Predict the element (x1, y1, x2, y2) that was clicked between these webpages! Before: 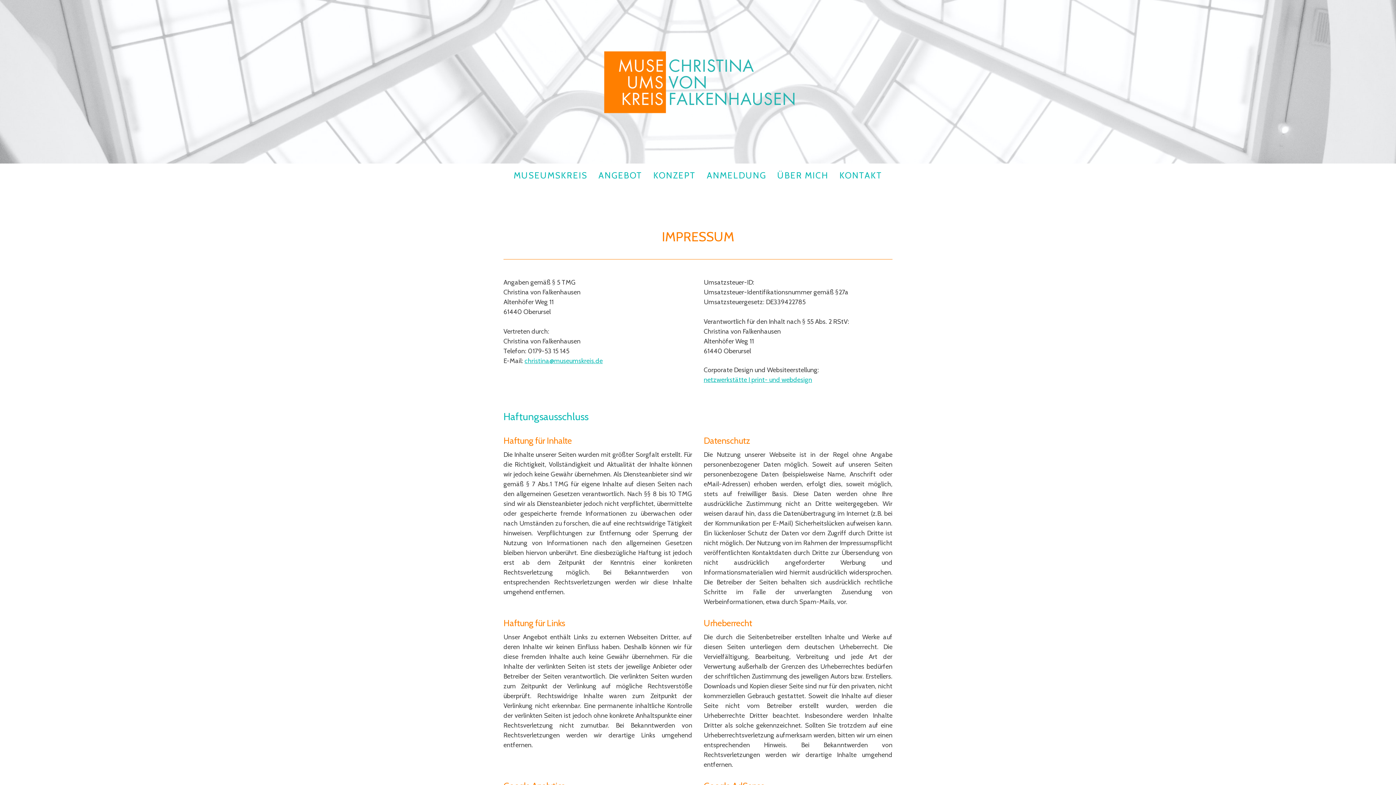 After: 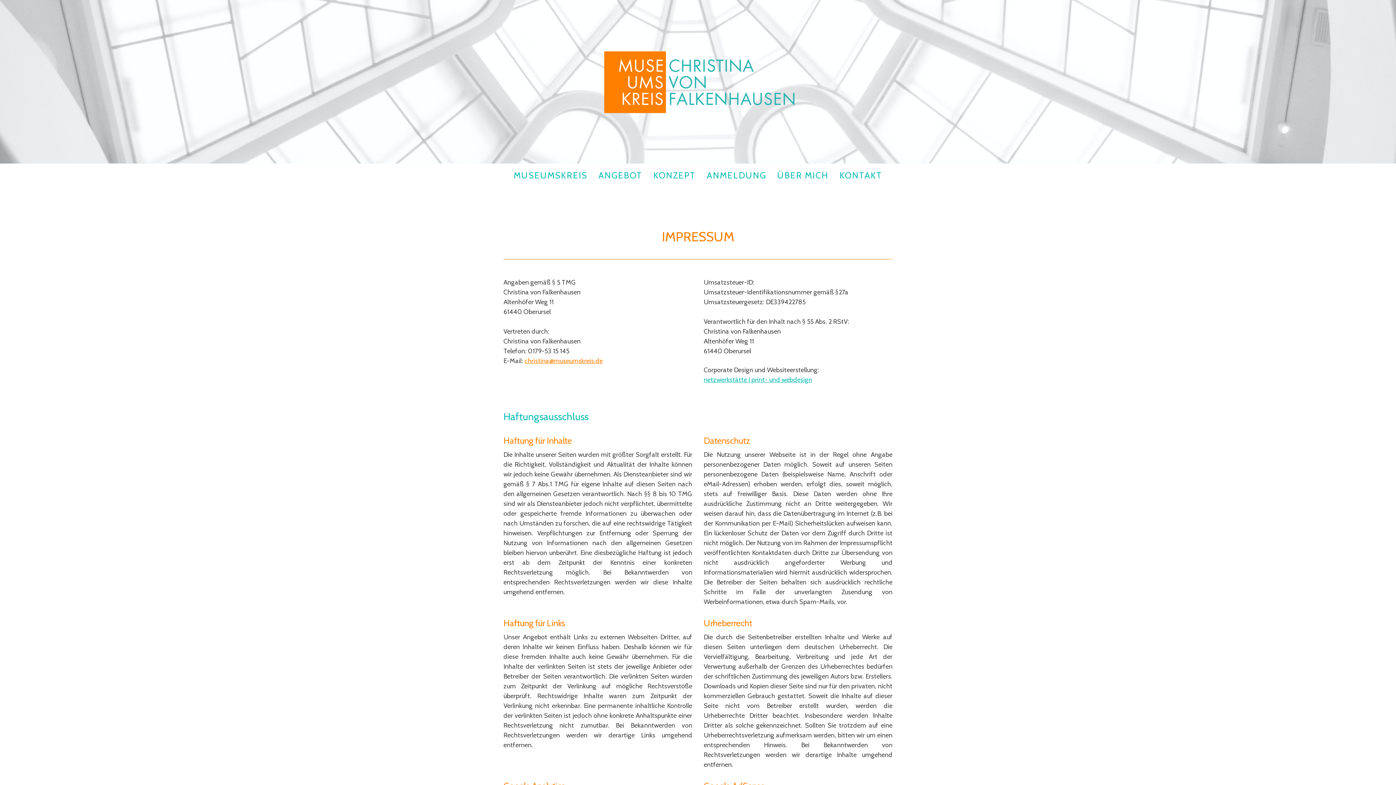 Action: bbox: (524, 357, 602, 365) label: christina@museumskreis.de